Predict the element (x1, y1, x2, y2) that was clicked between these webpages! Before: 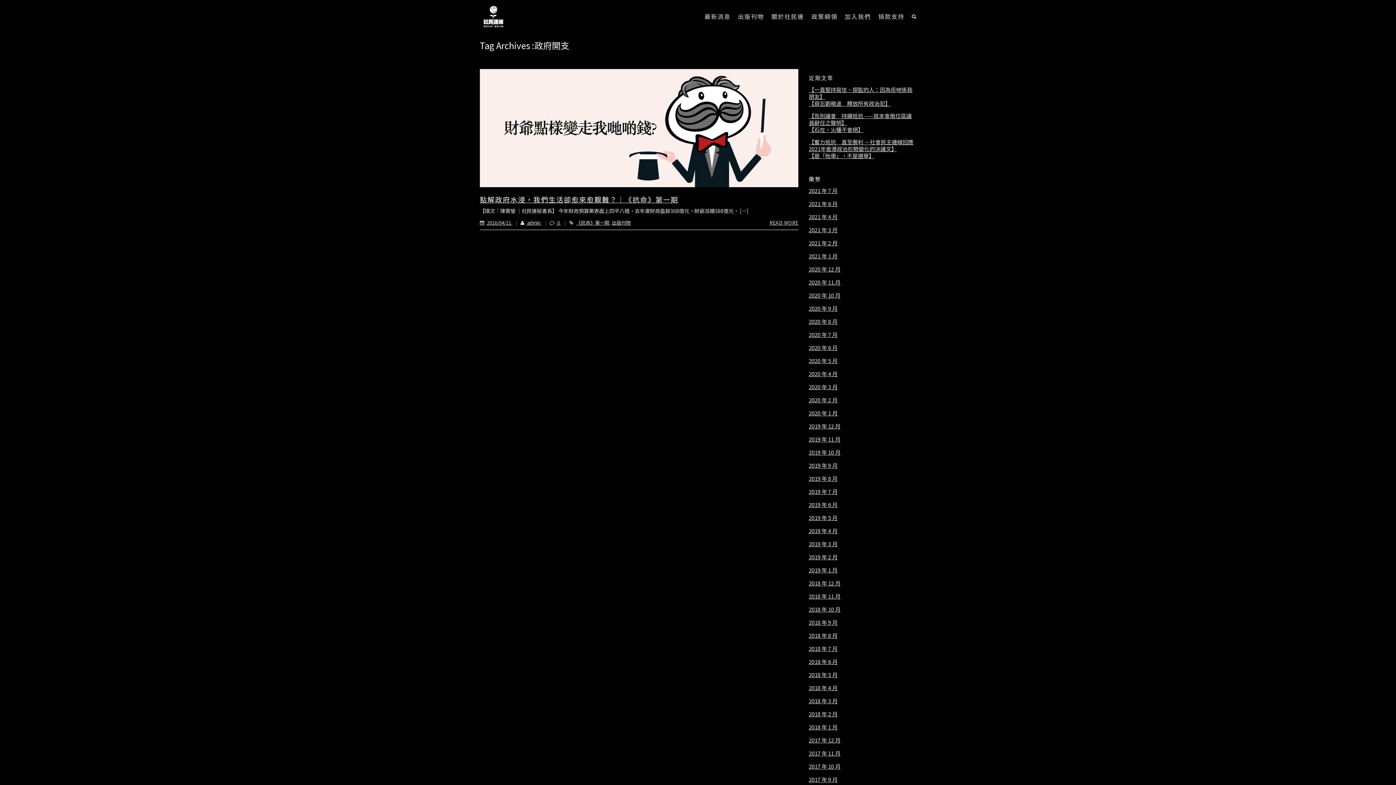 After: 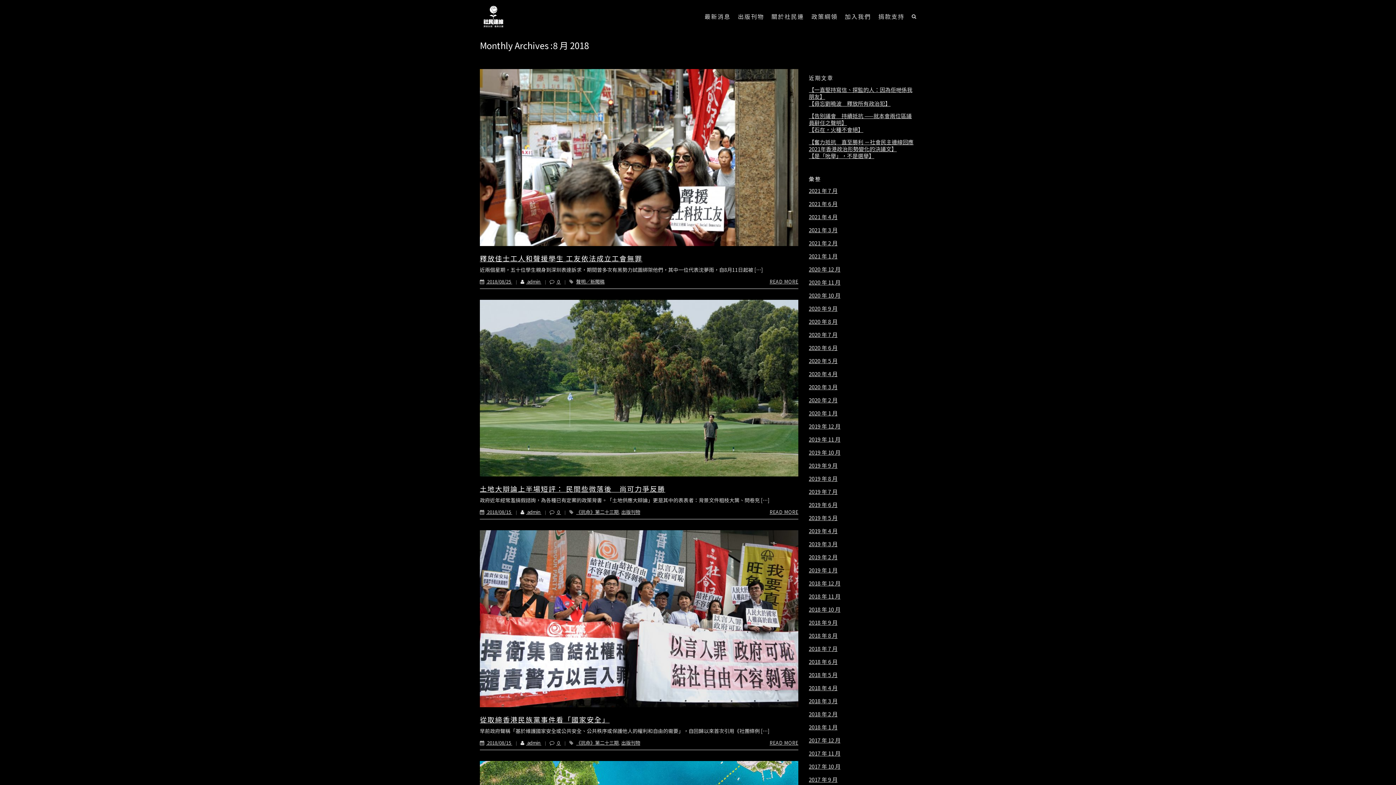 Action: bbox: (809, 632, 837, 639) label: 2018 年 8 月